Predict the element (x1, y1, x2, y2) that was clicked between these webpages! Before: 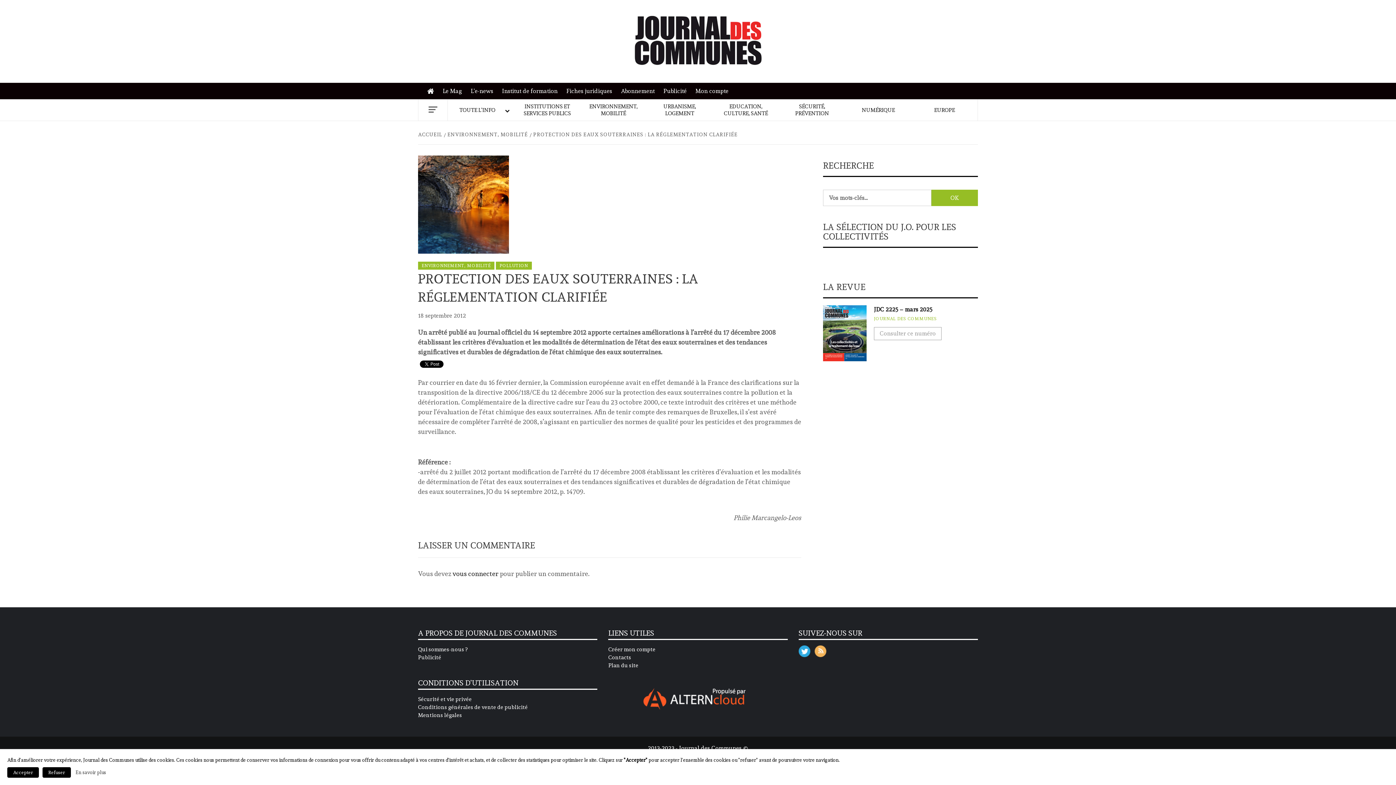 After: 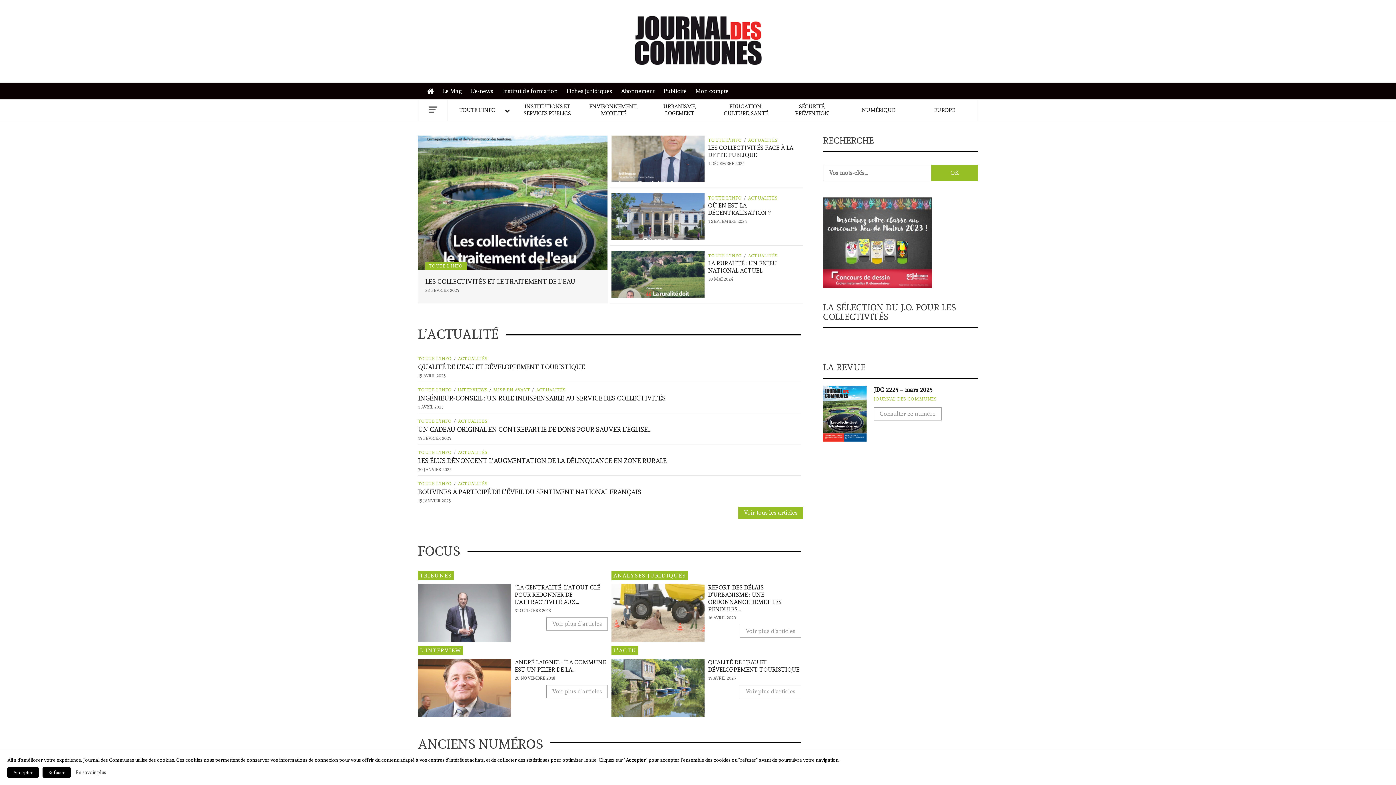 Action: label: ACCUEIL bbox: (418, 131, 444, 137)